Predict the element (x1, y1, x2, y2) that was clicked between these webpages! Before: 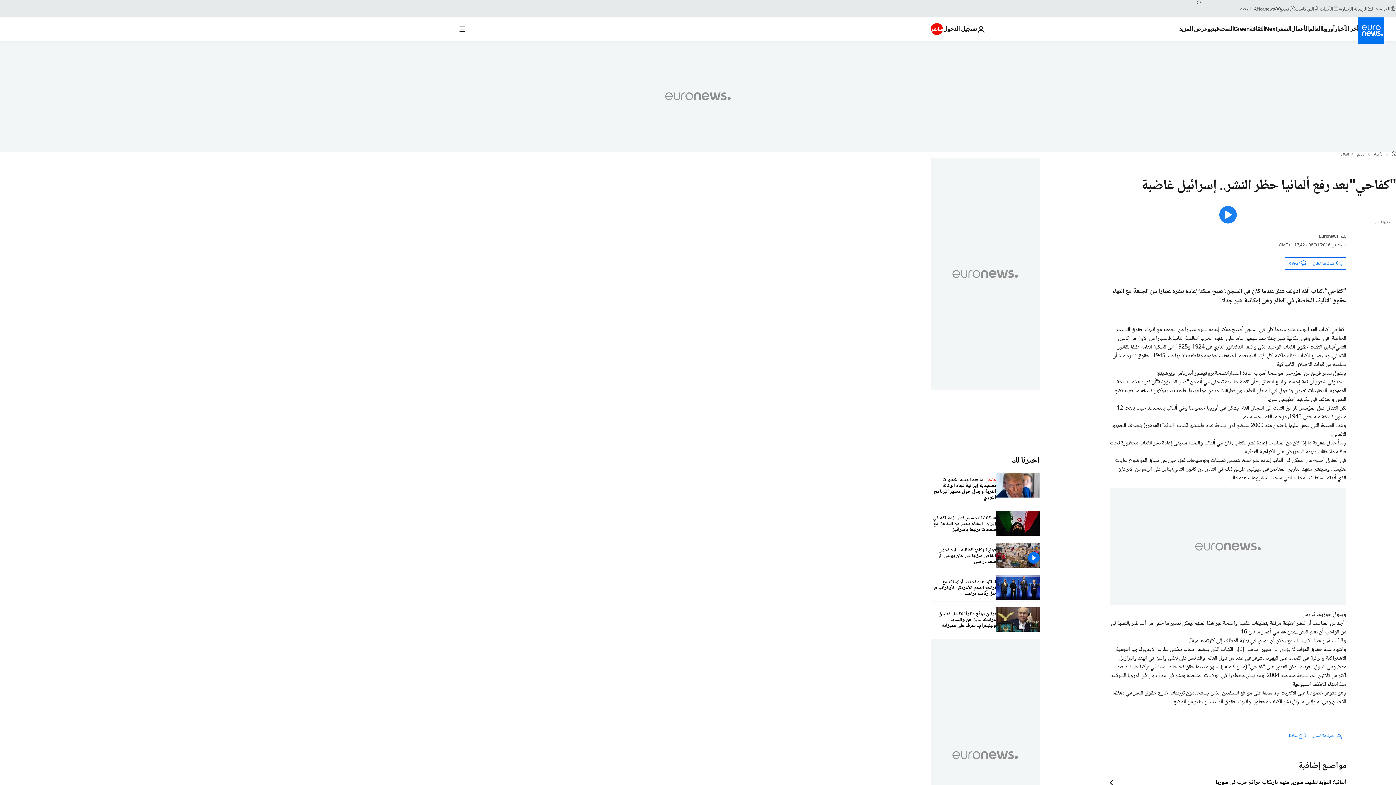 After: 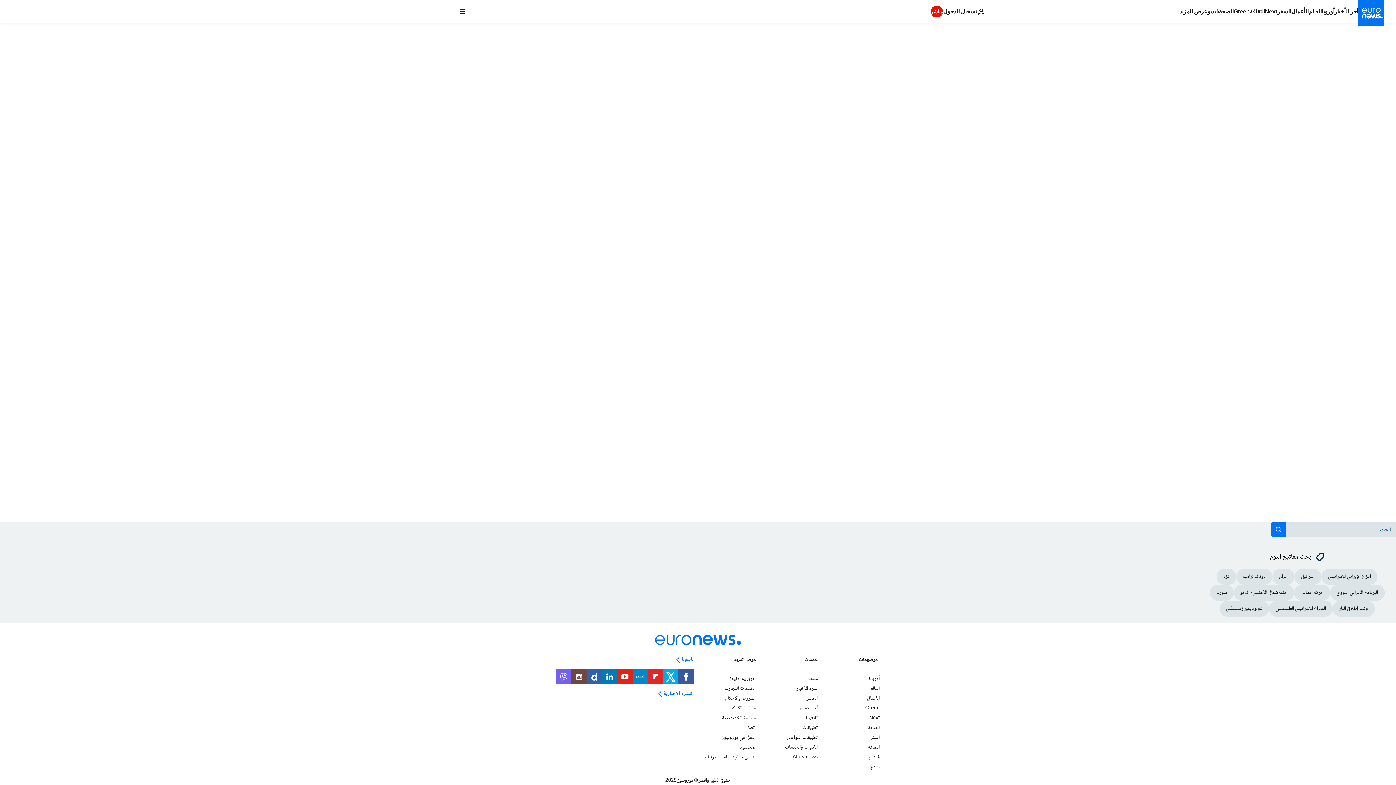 Action: bbox: (1285, 730, 1310, 742) label: محادثة